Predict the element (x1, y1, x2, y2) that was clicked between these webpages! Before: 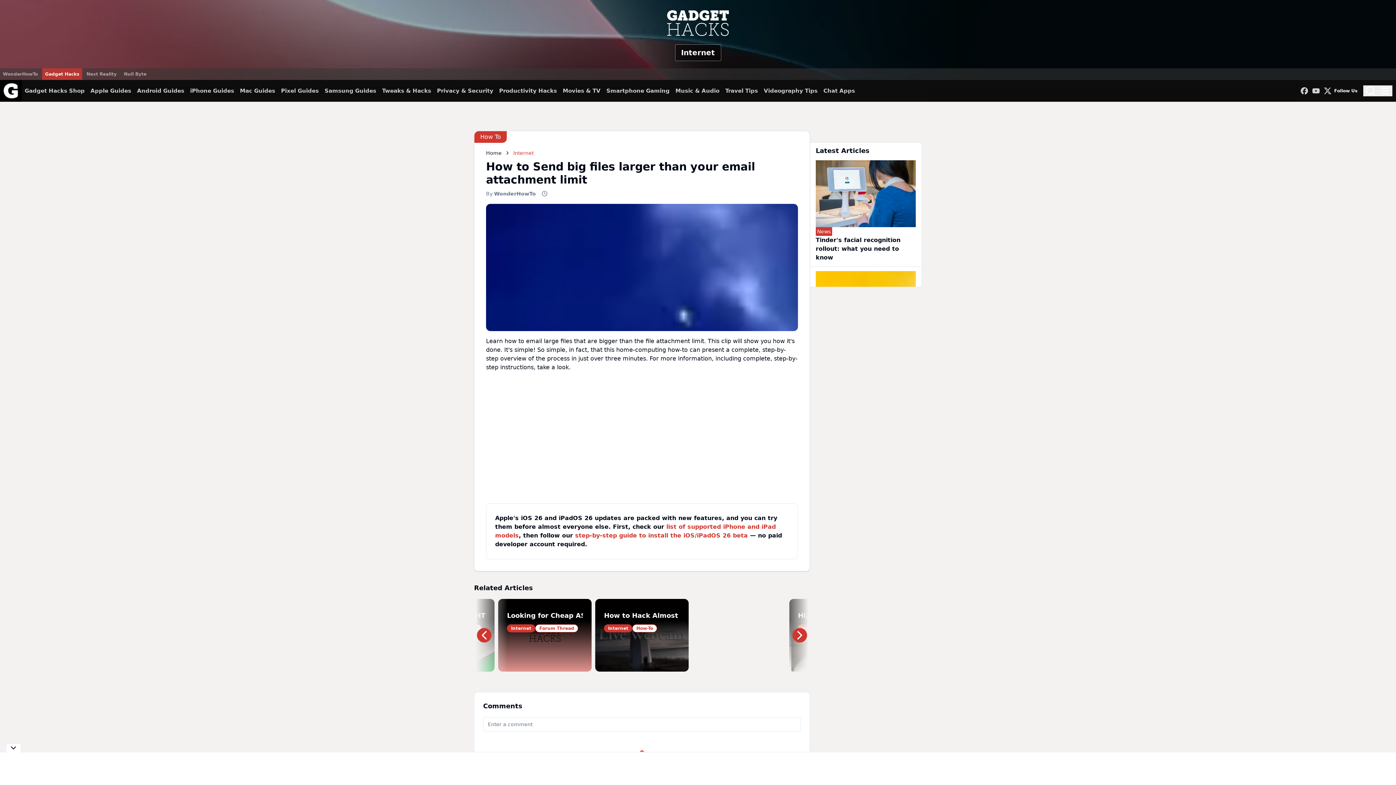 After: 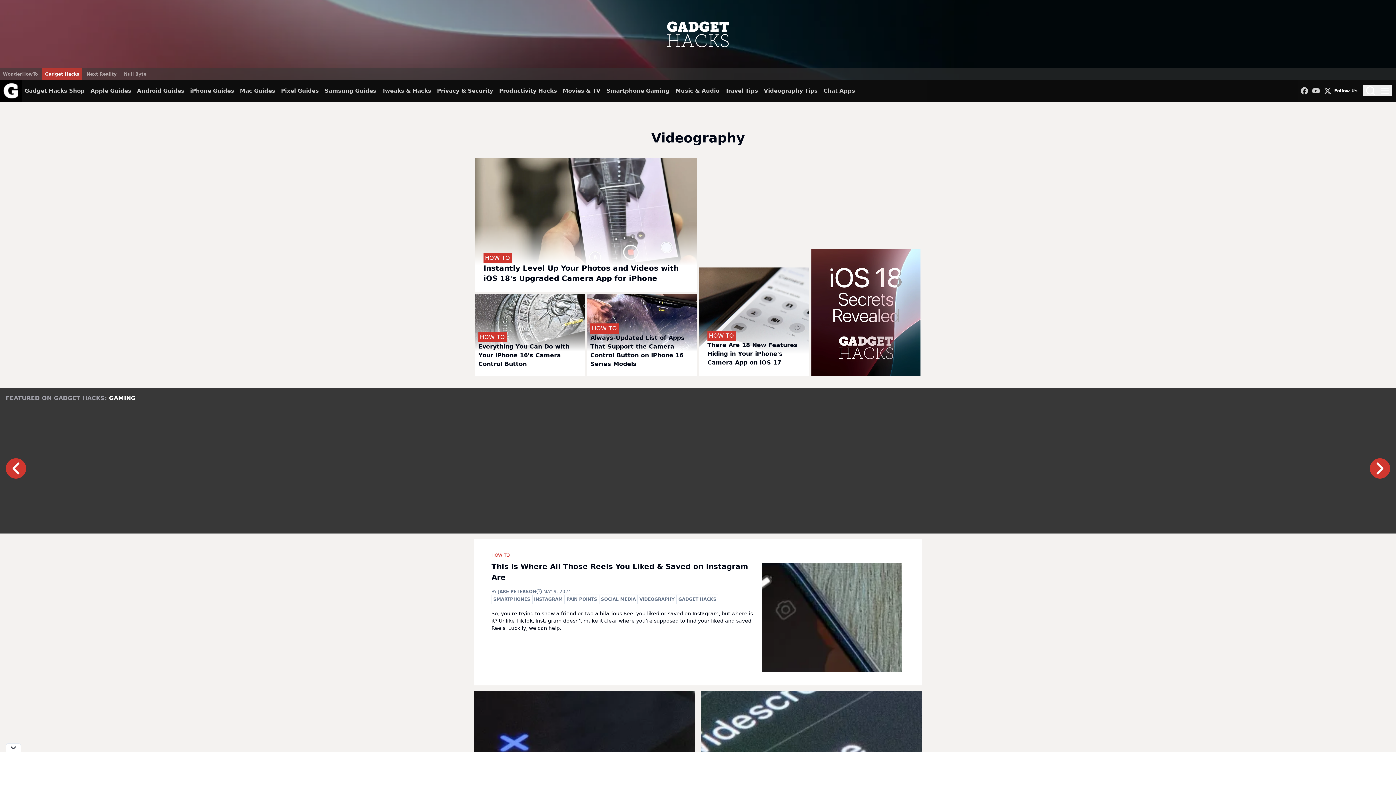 Action: label: Videography Tips bbox: (764, 80, 817, 101)